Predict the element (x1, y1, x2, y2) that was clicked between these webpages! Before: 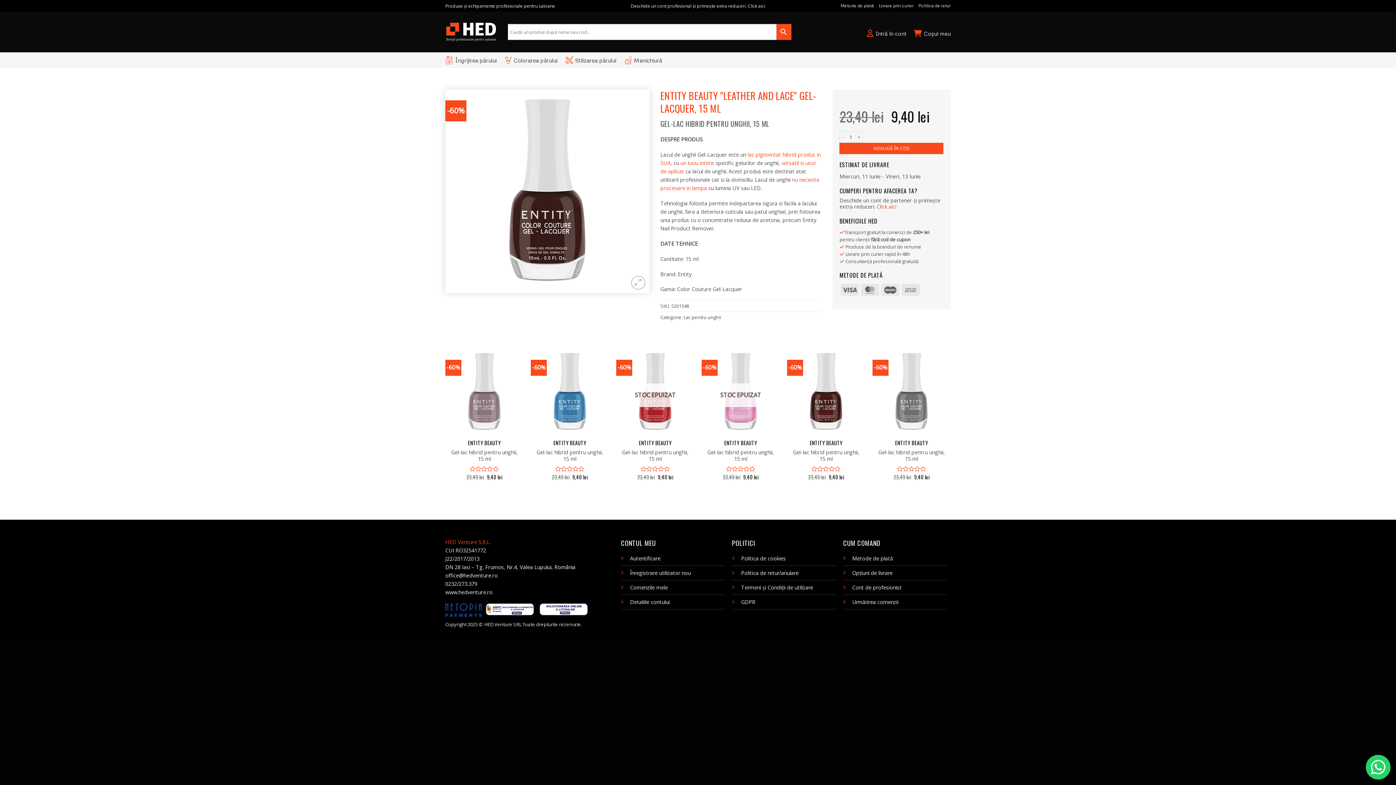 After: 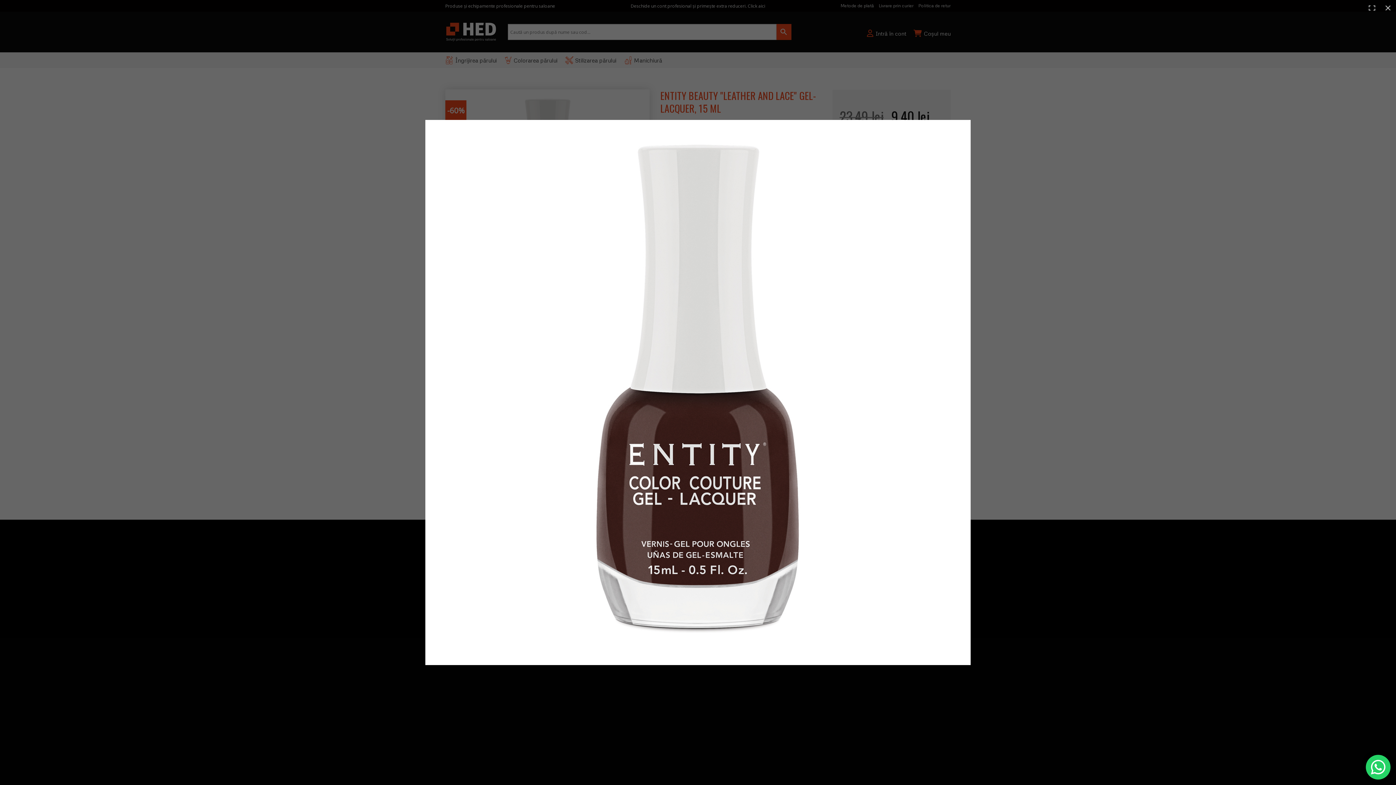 Action: bbox: (445, 186, 649, 194)